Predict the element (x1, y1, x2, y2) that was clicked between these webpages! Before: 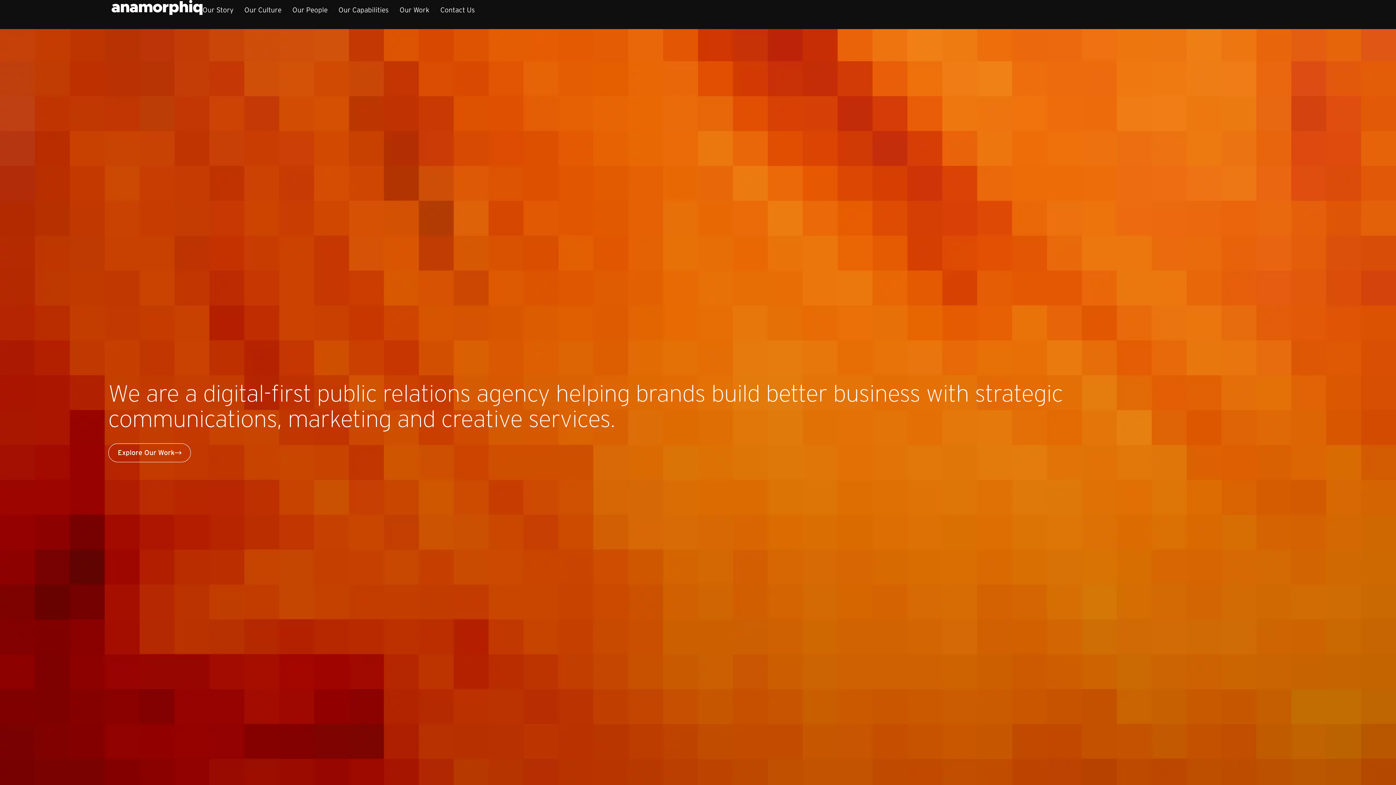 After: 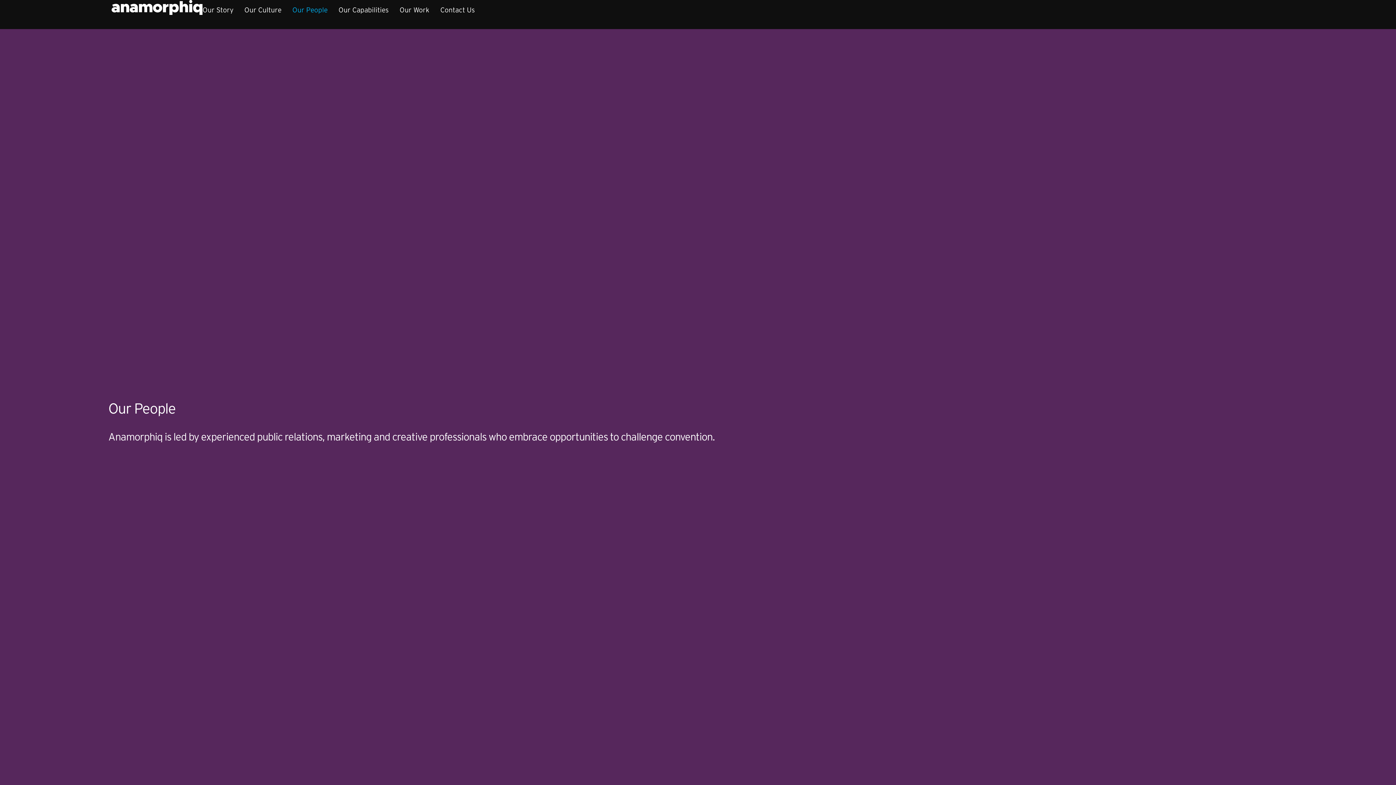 Action: bbox: (292, 0, 327, 19) label: Our People